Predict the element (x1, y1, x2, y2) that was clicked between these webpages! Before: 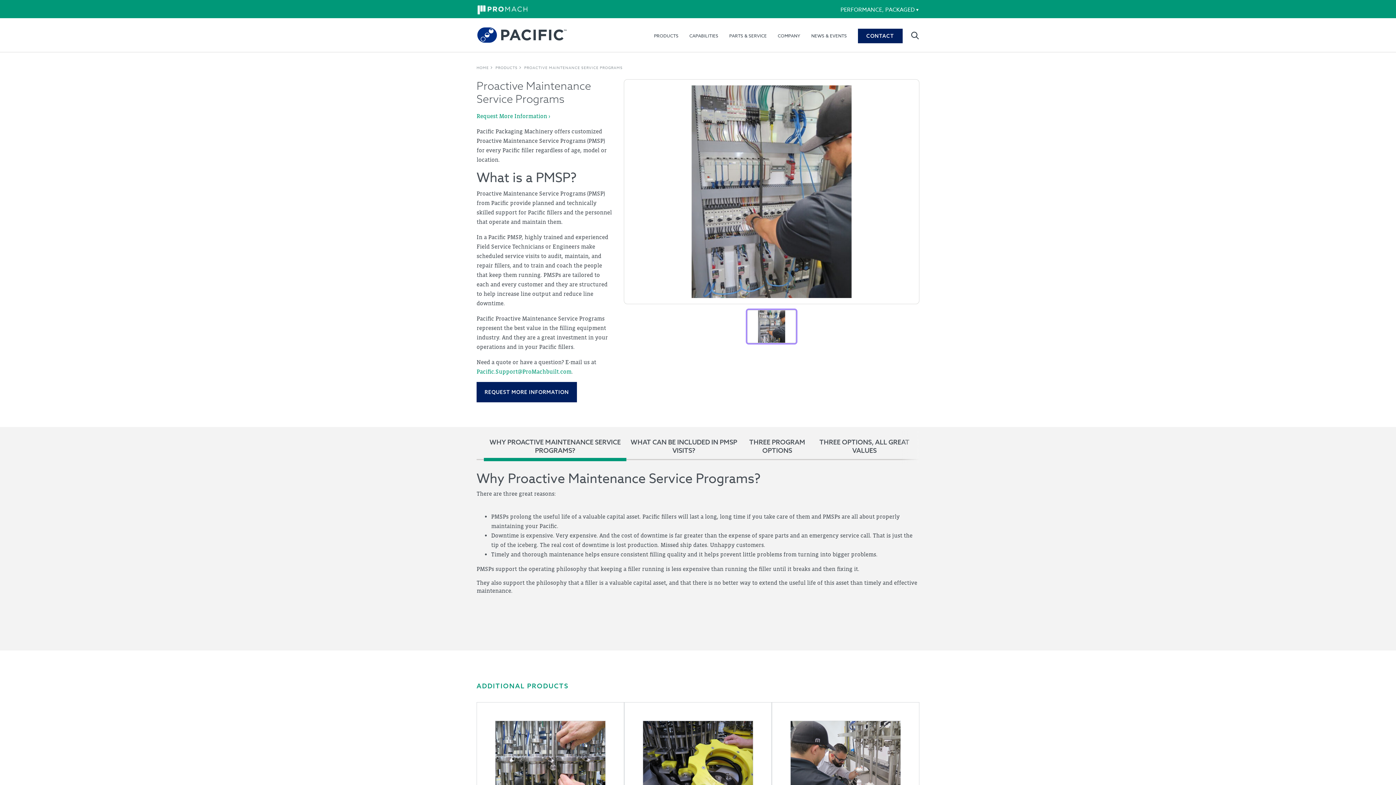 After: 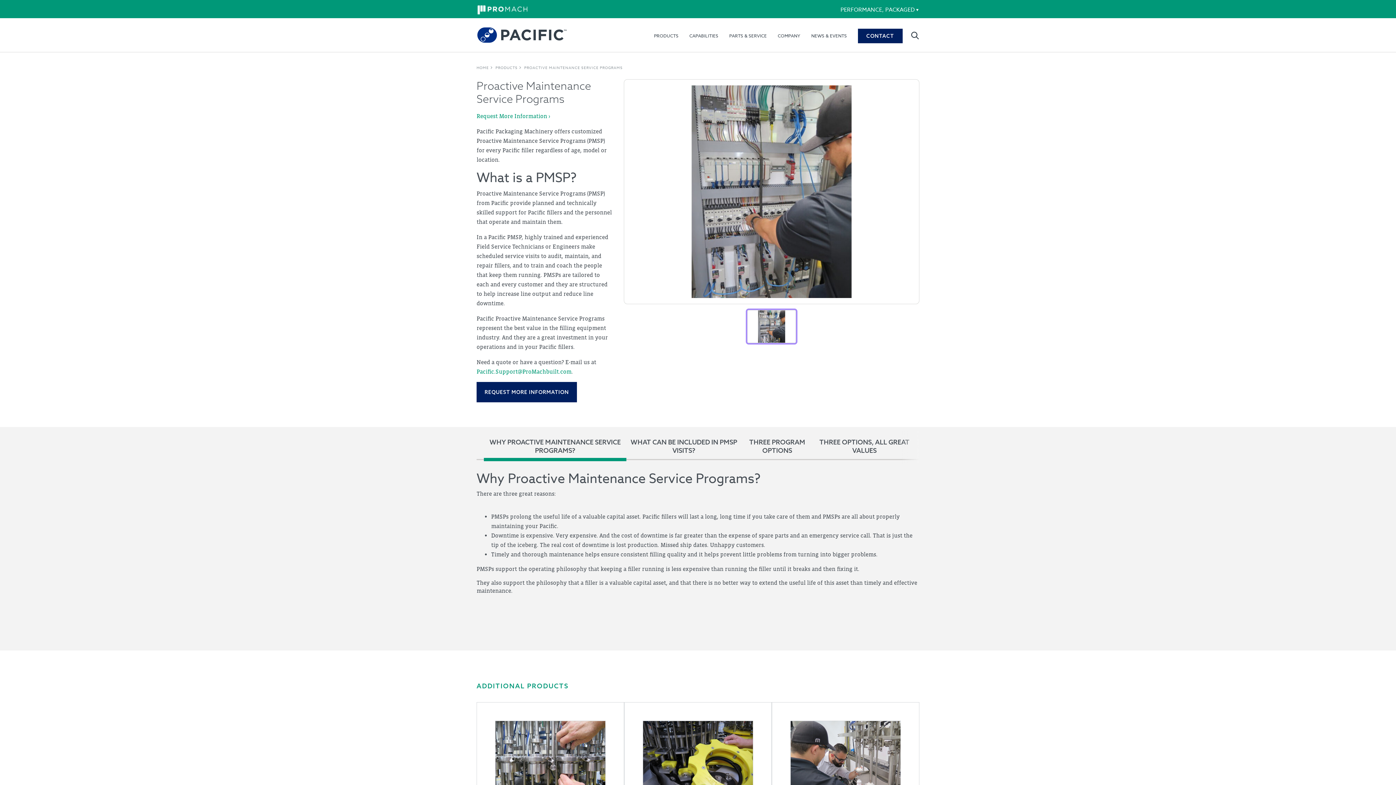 Action: bbox: (524, 65, 622, 70) label: PROACTIVE MAINTENANCE SERVICE PROGRAMS